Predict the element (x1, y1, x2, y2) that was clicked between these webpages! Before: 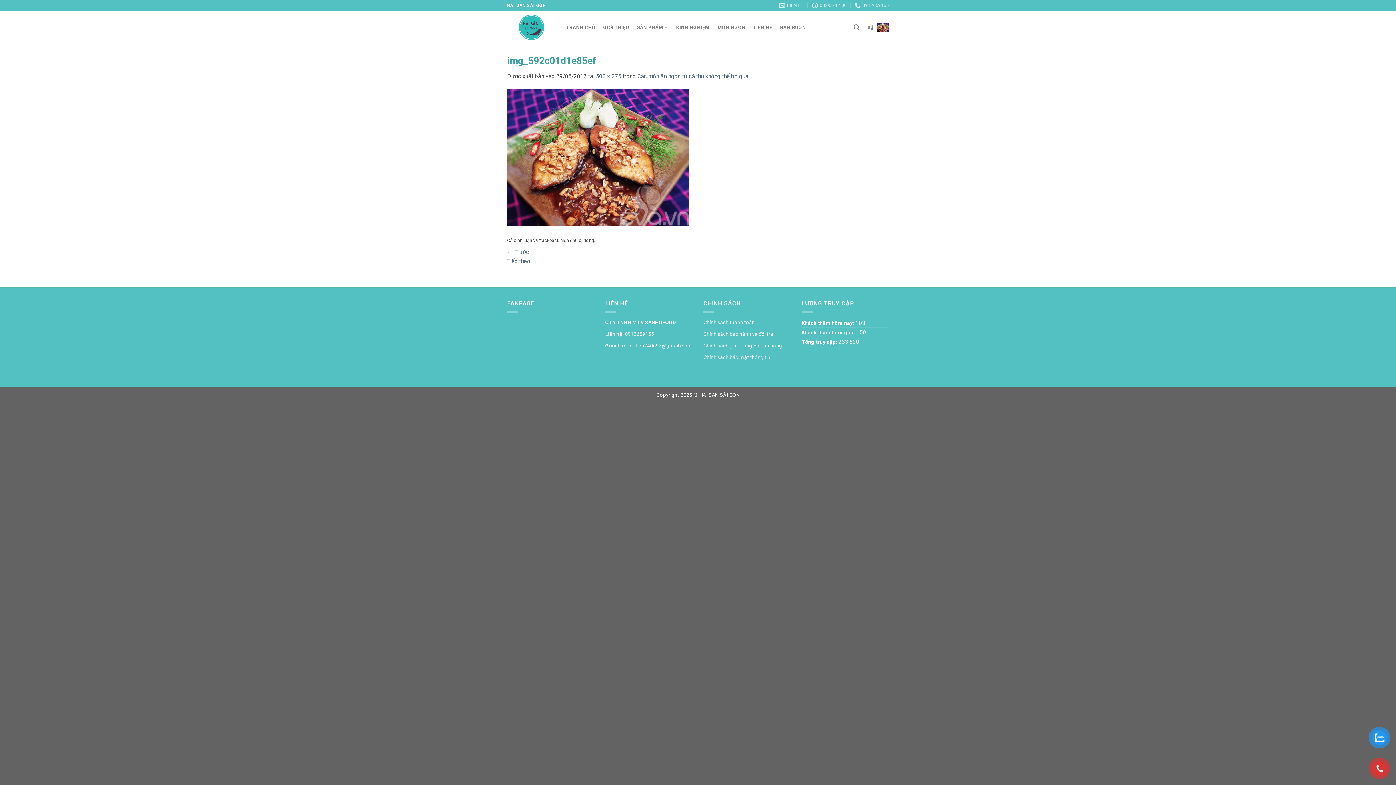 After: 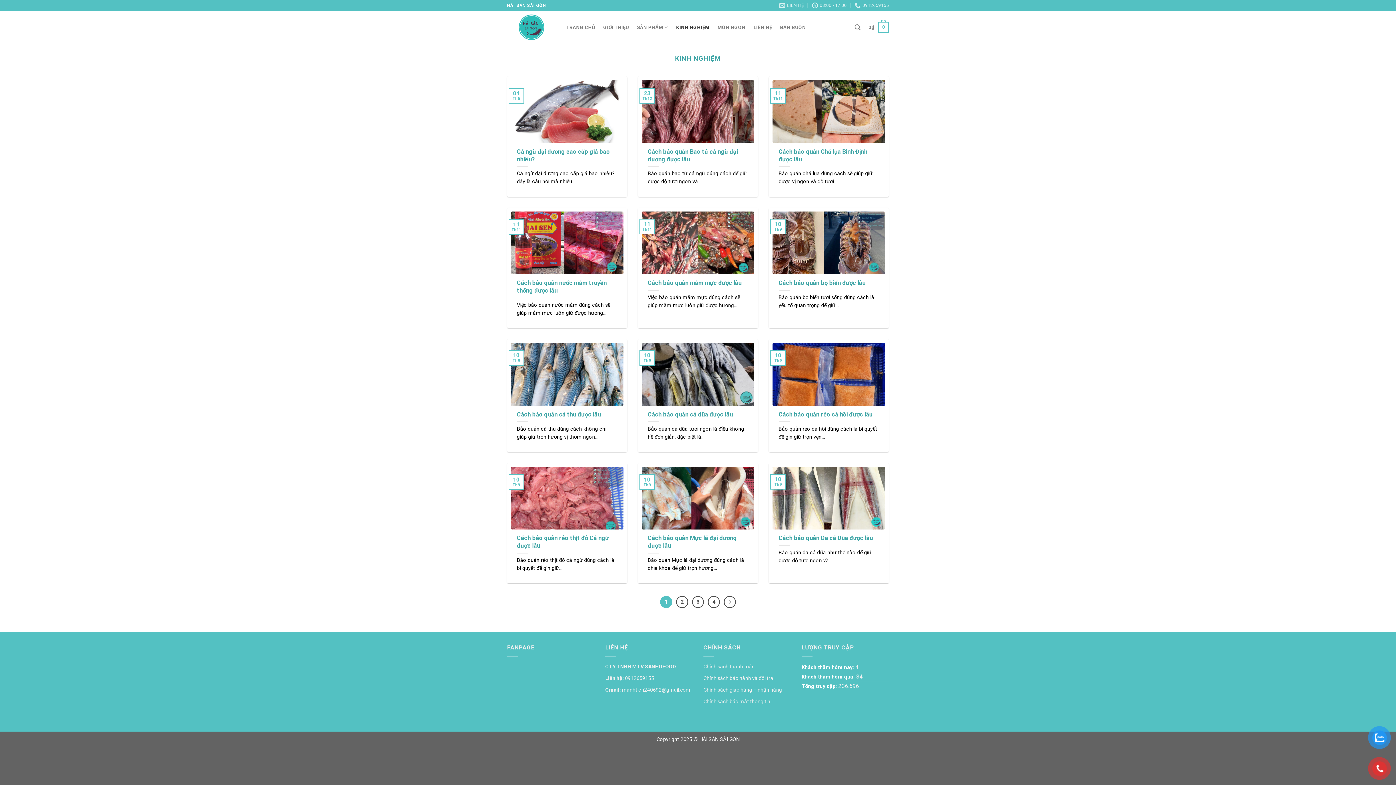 Action: label: KINH NGHIỆM bbox: (676, 19, 709, 34)